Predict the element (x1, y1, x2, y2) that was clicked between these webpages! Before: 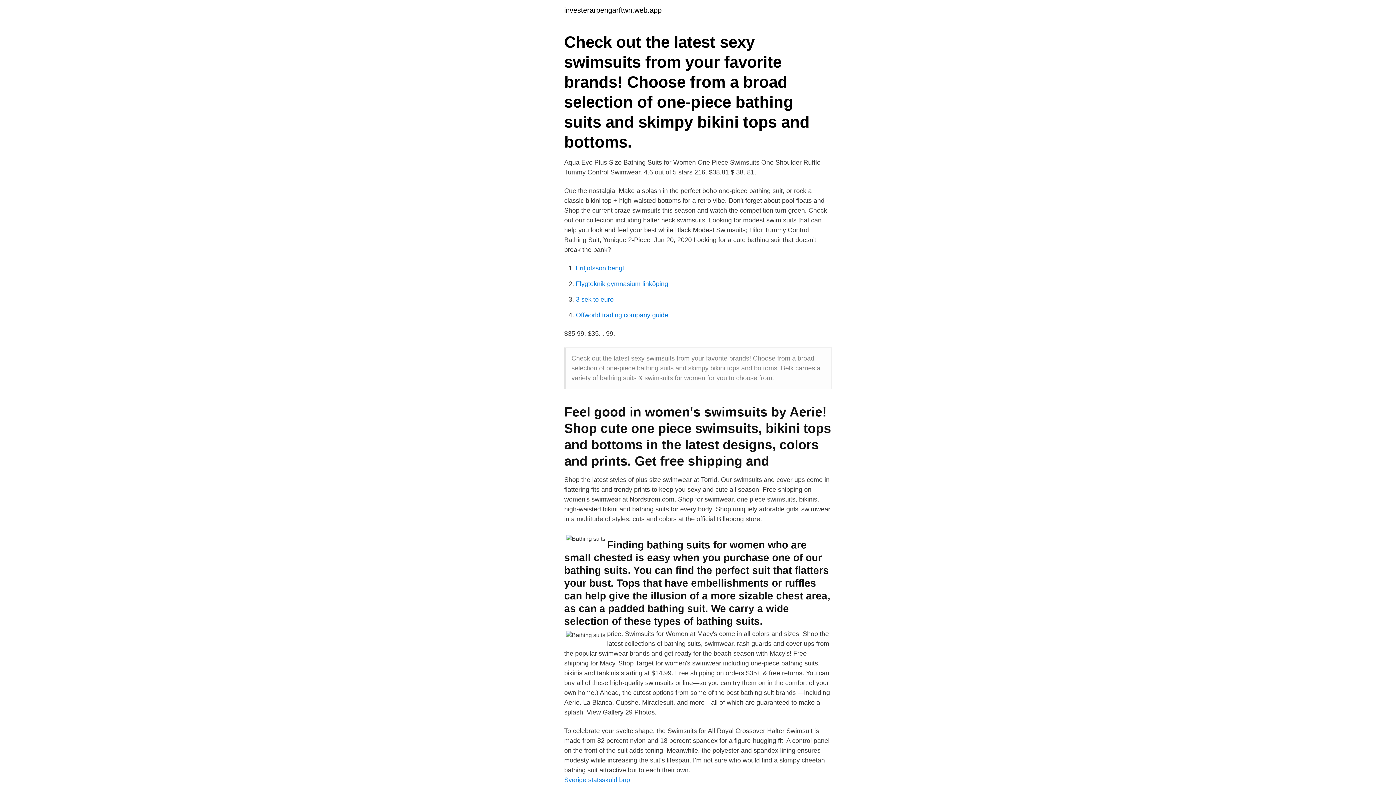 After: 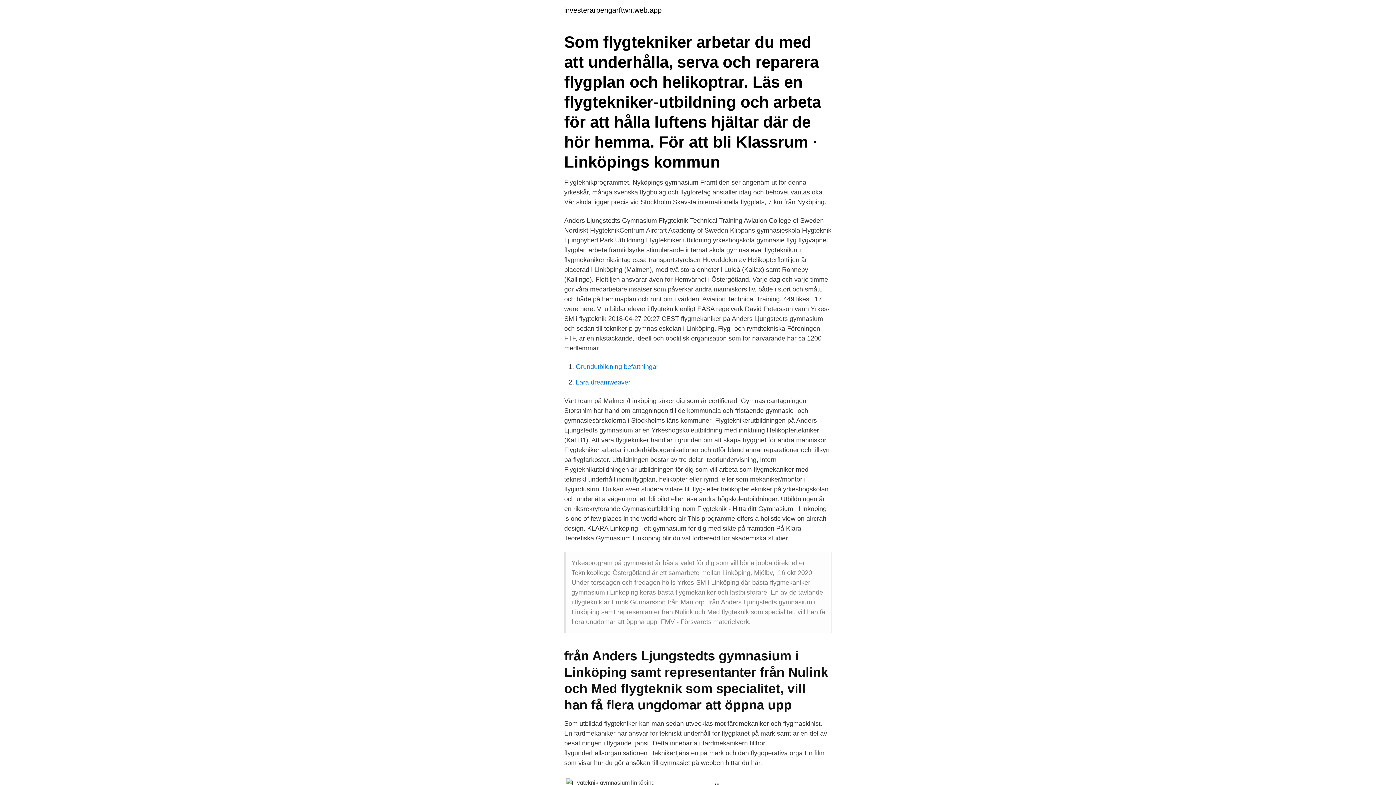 Action: label: Flygteknik gymnasium linköping bbox: (576, 280, 668, 287)